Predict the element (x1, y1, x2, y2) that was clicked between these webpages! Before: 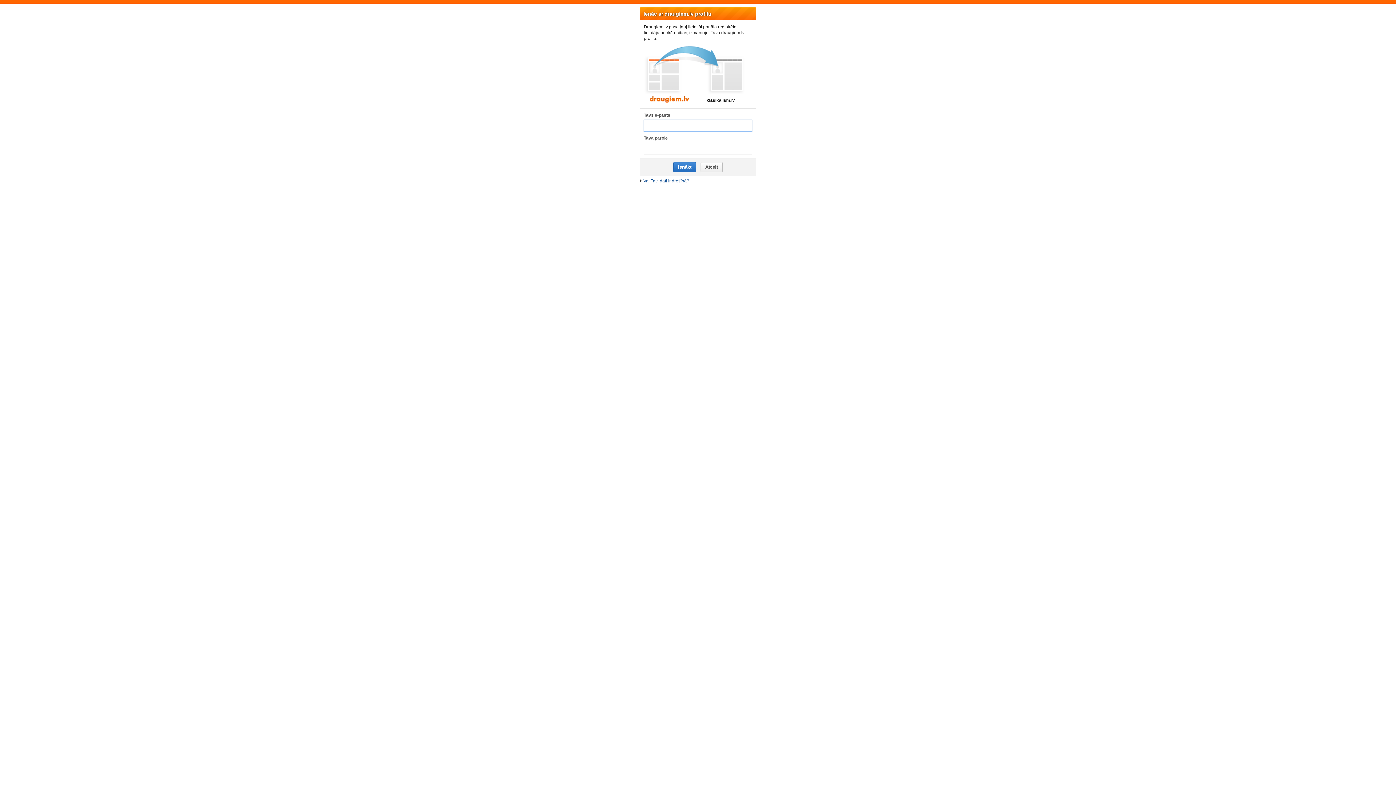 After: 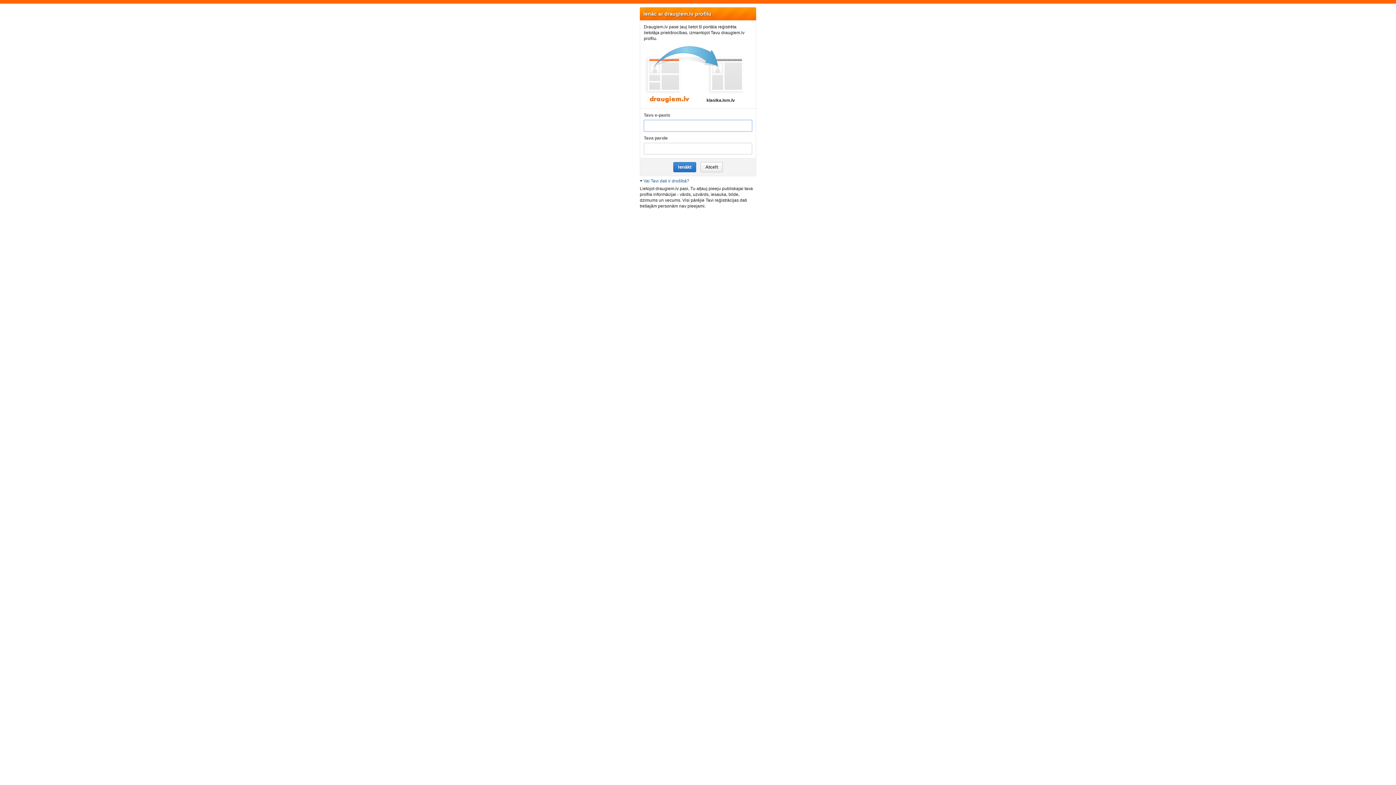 Action: bbox: (640, 178, 689, 183) label: Vai Tavi dati ir drošībā?